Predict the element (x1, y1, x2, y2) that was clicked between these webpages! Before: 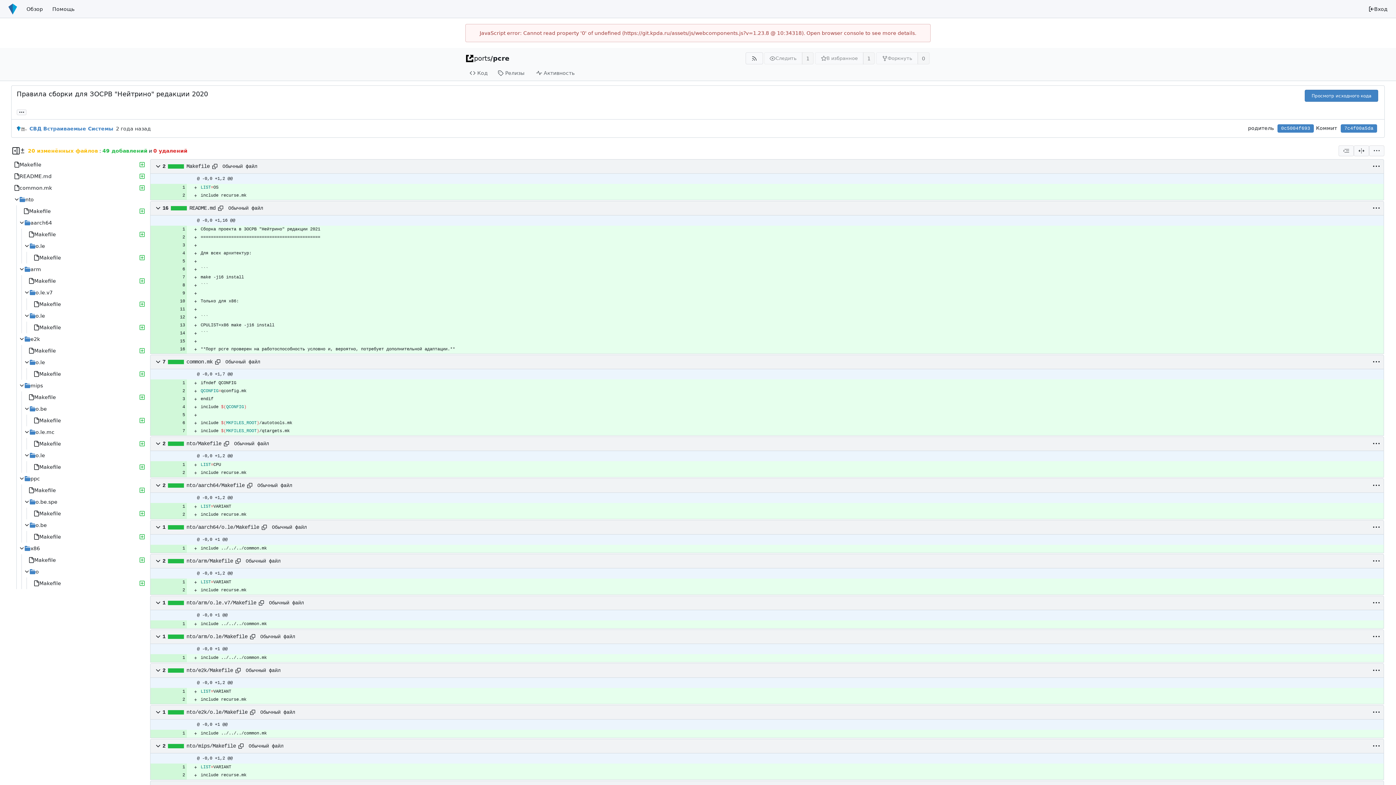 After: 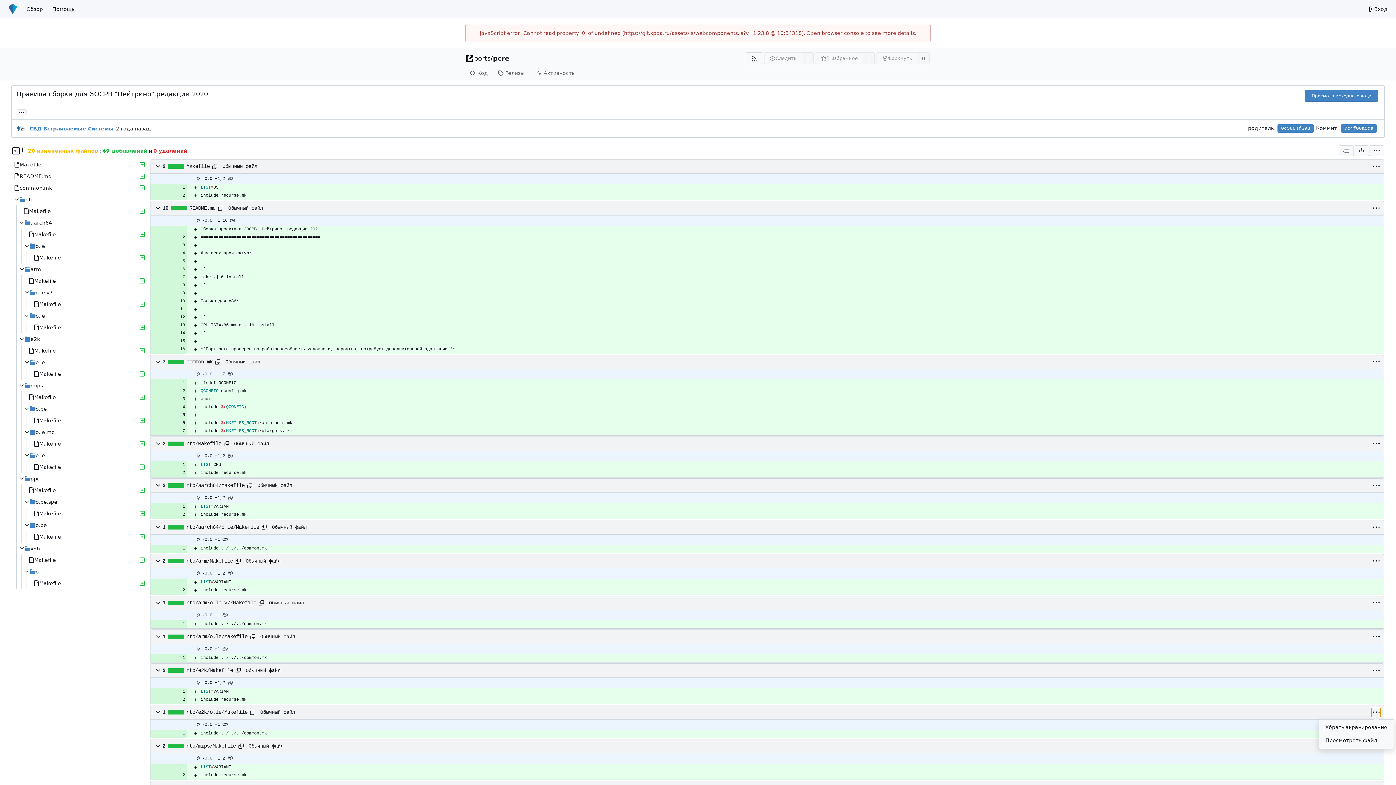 Action: bbox: (1372, 708, 1381, 717)